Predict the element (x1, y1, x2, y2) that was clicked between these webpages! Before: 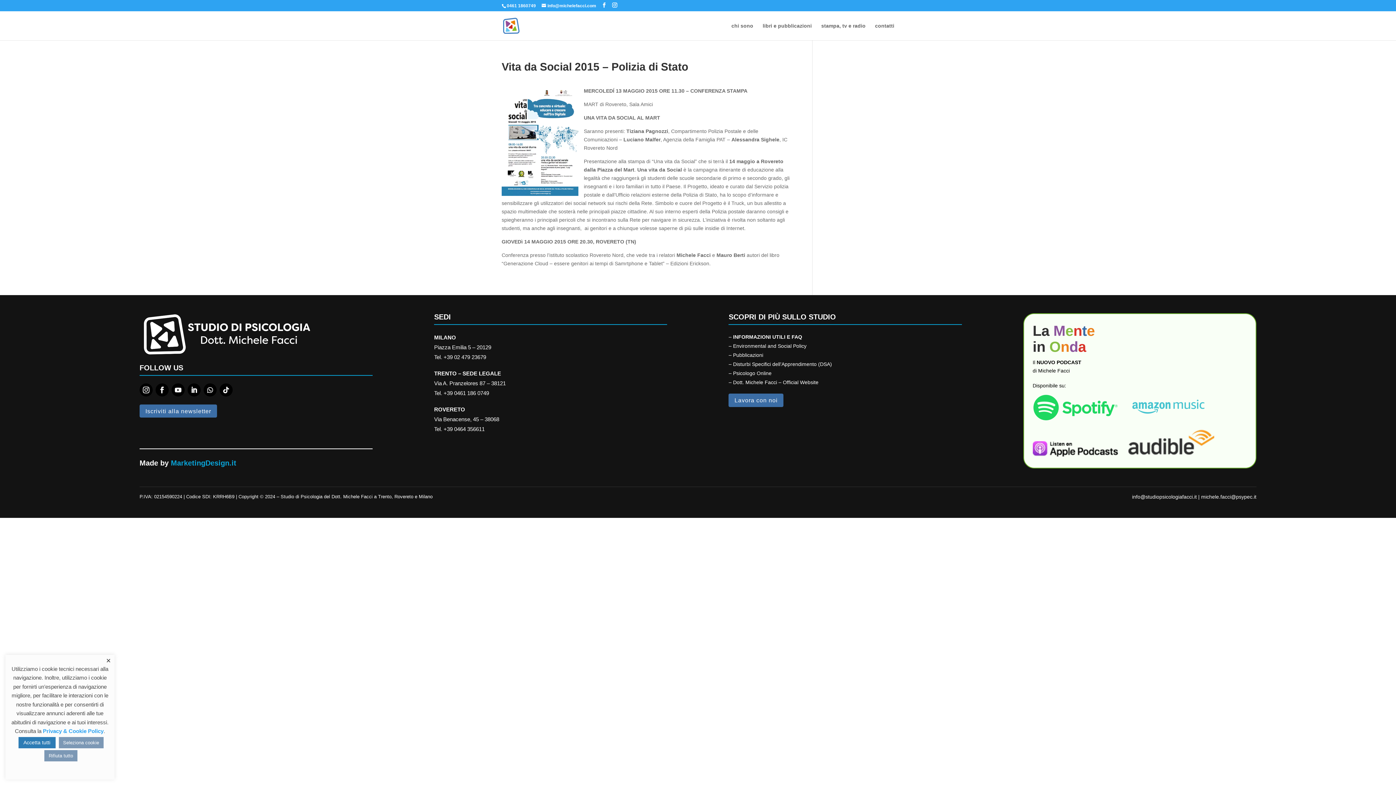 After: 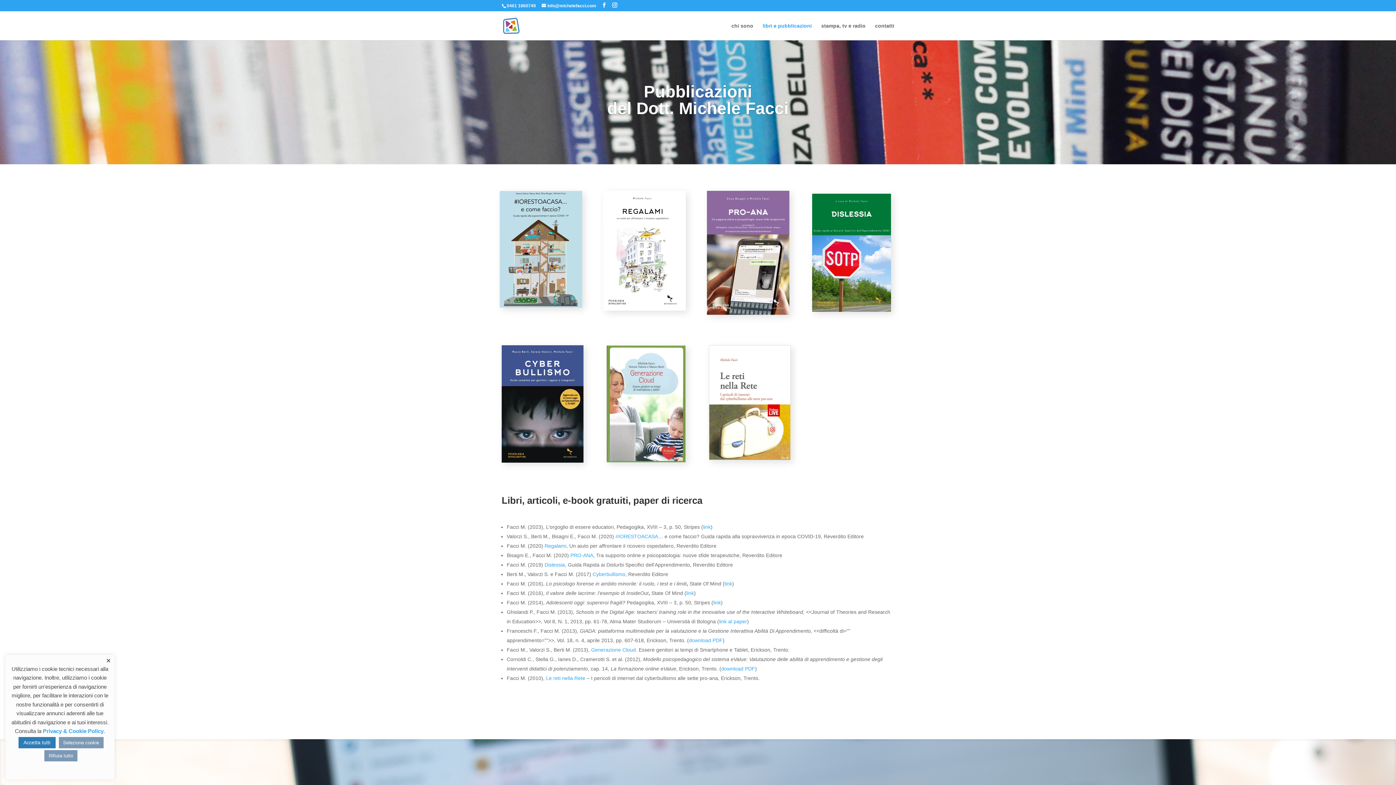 Action: label: libri e pubblicazioni bbox: (762, 23, 812, 40)